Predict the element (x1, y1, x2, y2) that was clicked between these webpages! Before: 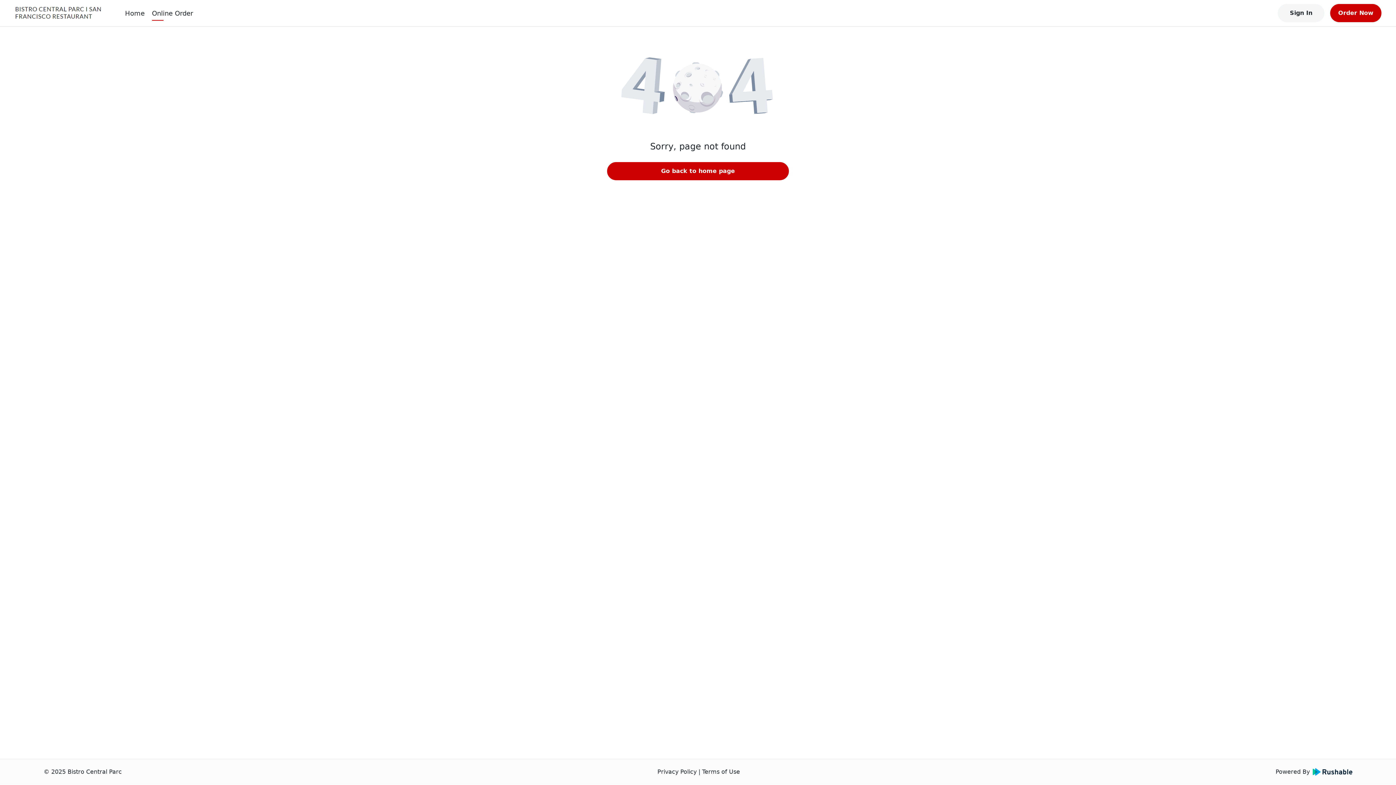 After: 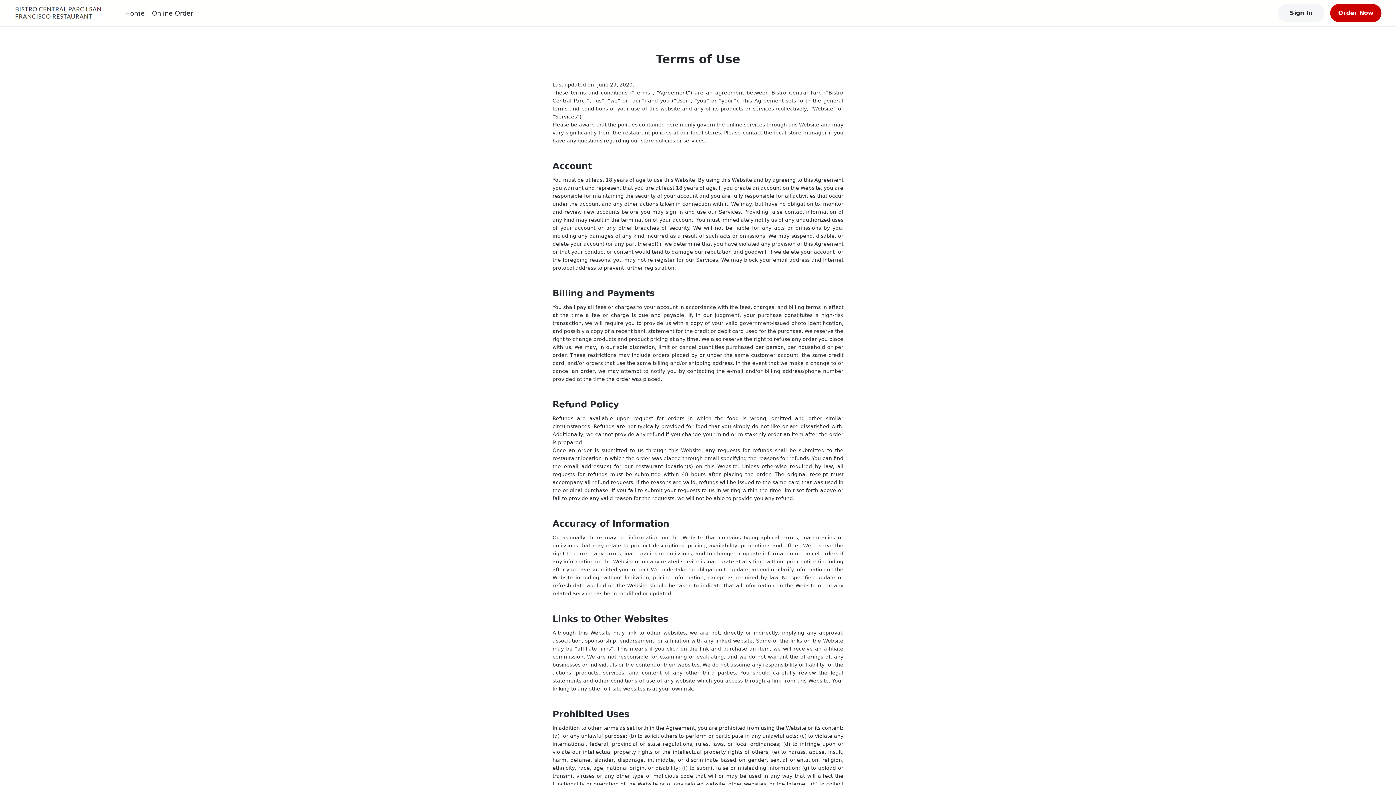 Action: bbox: (702, 768, 740, 775) label: Terms of Use